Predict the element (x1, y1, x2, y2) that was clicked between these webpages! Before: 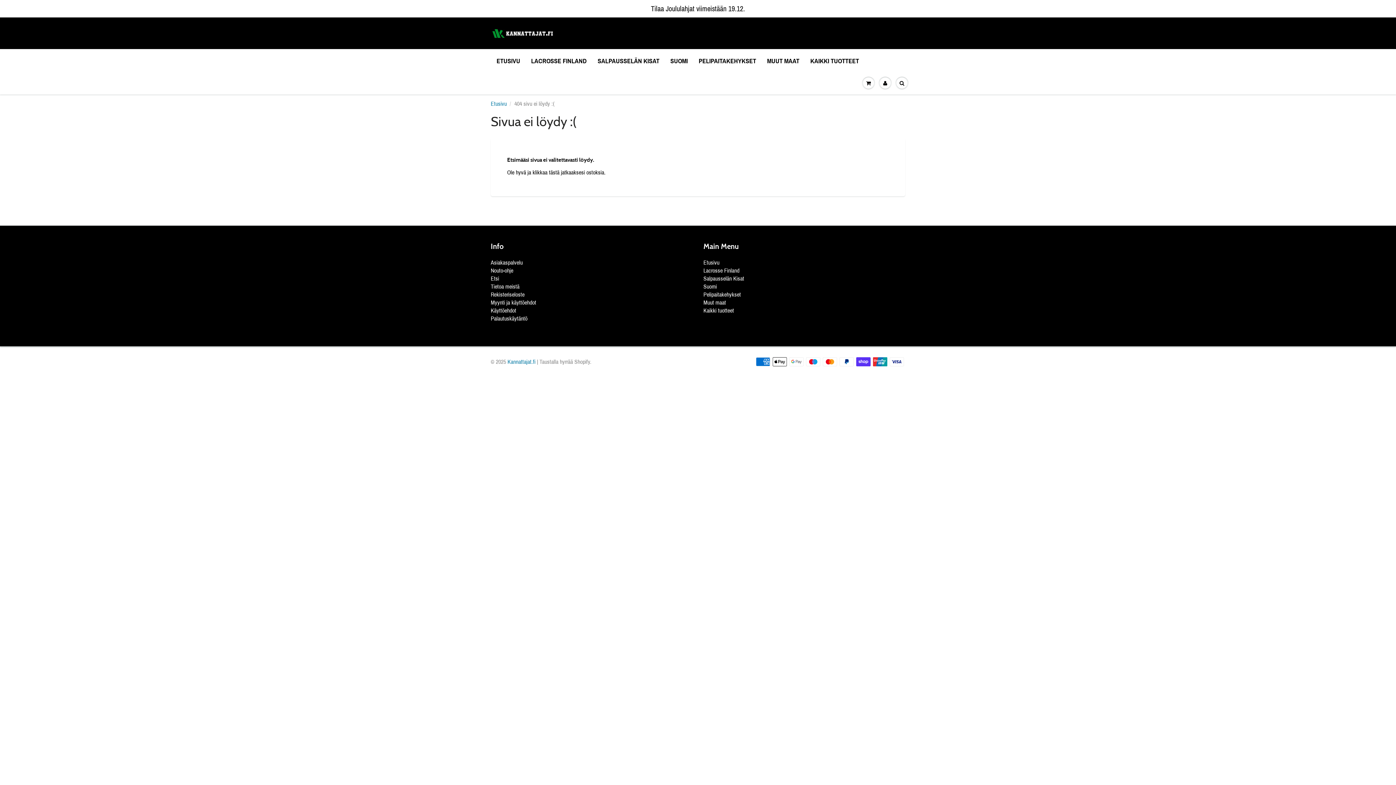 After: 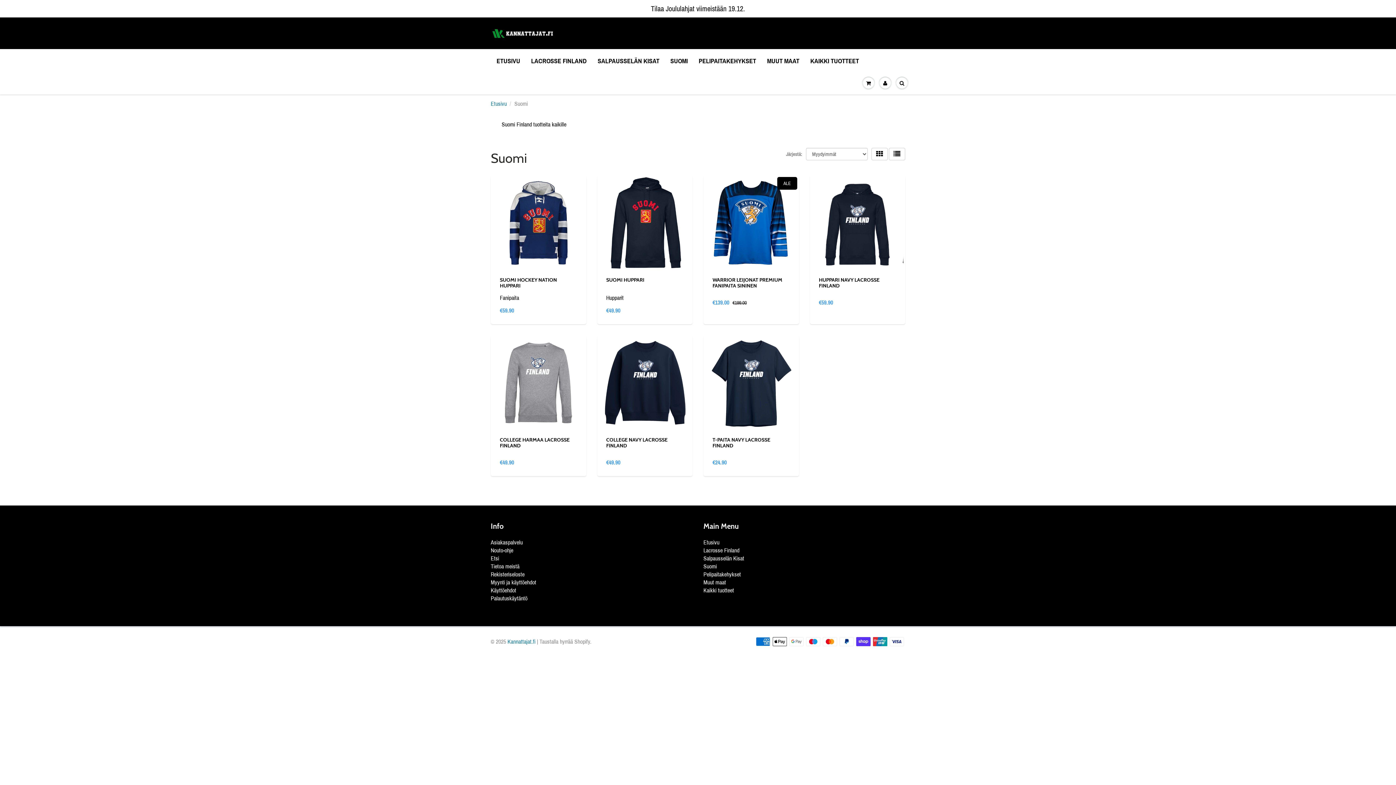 Action: bbox: (703, 283, 717, 289) label: Suomi